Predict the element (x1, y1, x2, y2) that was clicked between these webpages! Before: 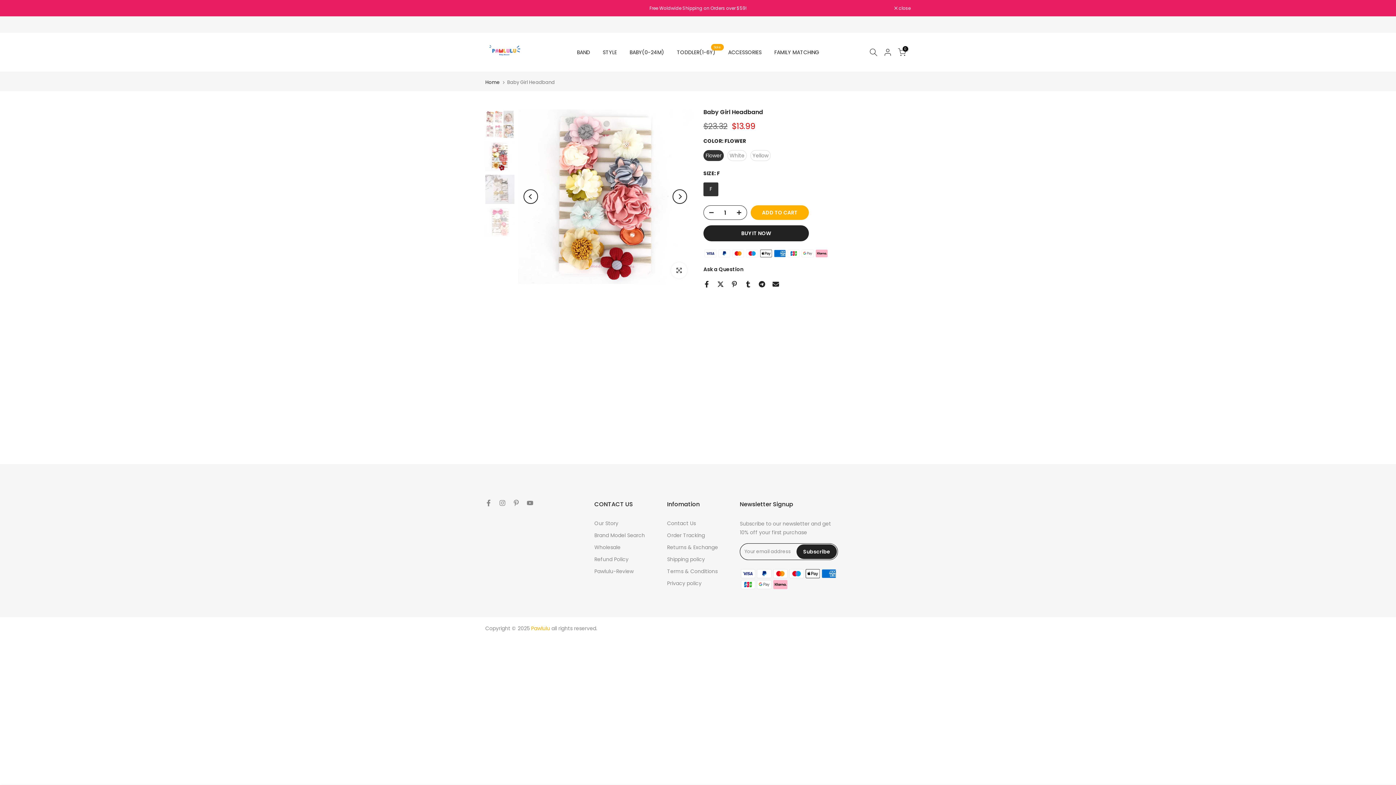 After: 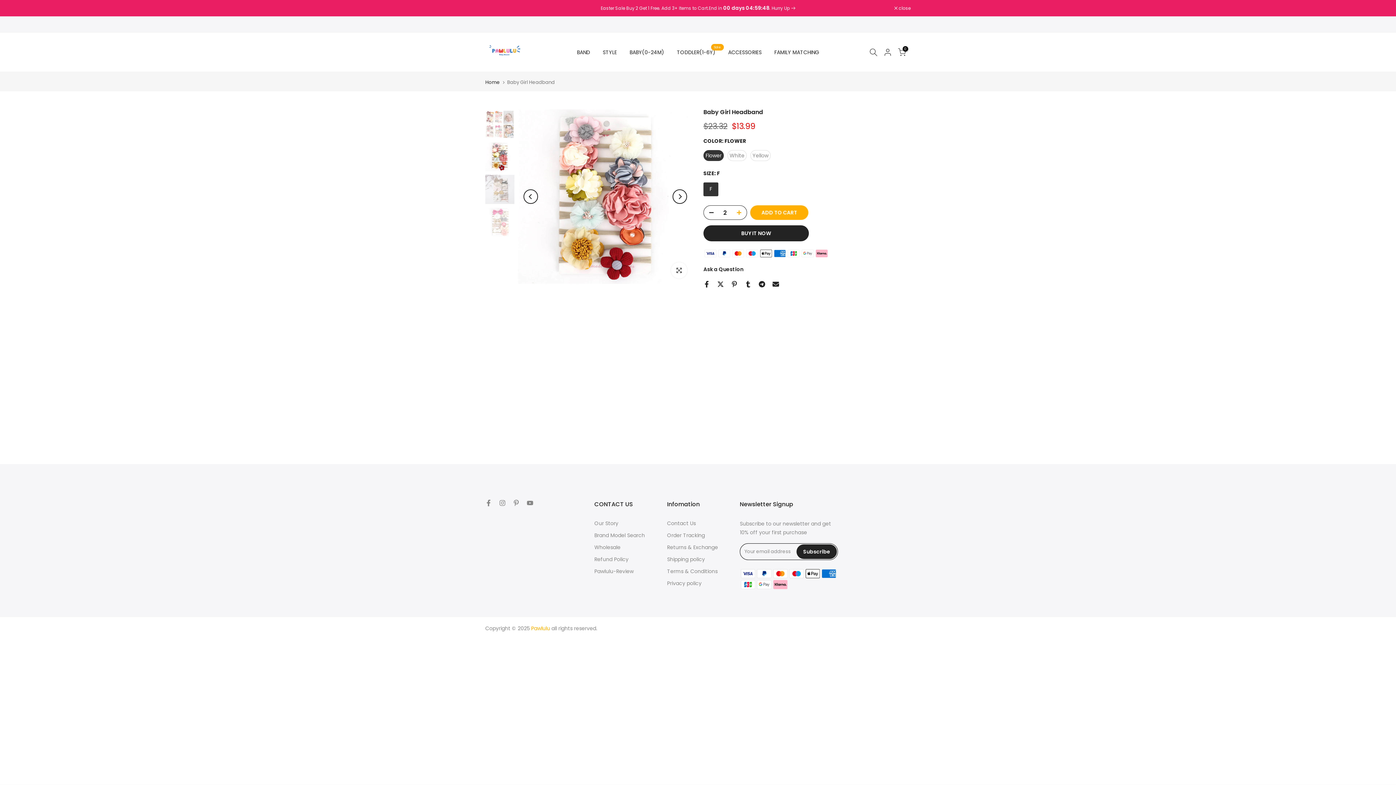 Action: bbox: (736, 205, 746, 220)